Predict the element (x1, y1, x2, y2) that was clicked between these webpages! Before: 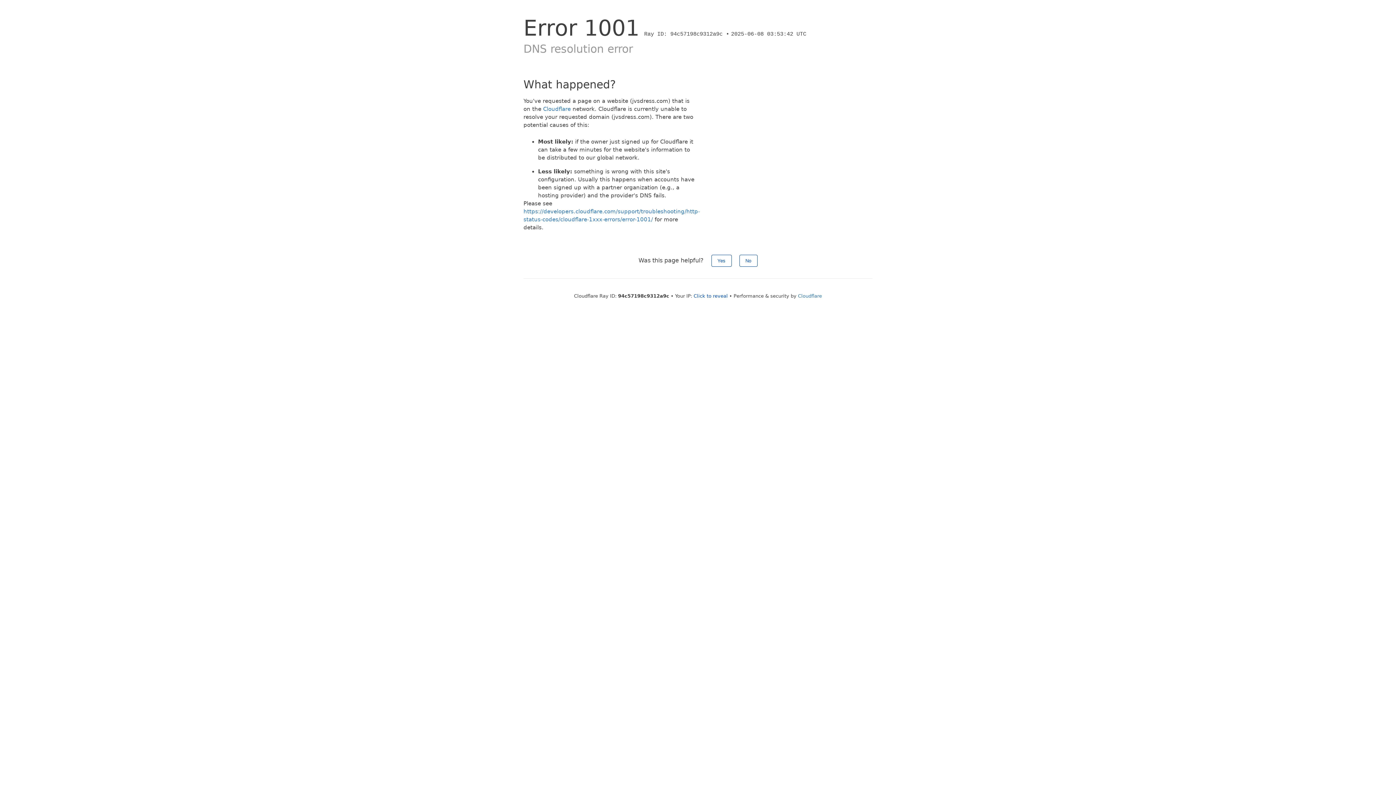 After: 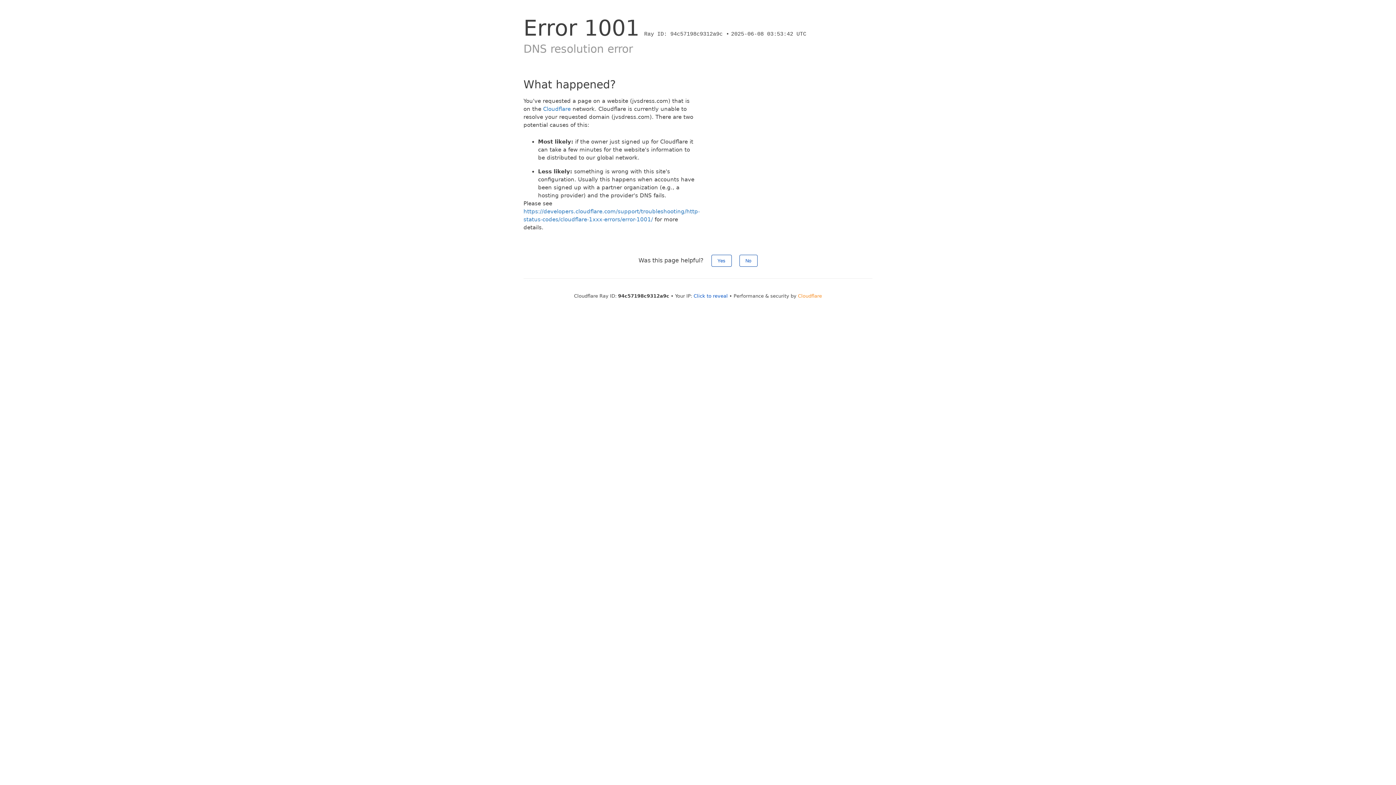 Action: label: Cloudflare bbox: (798, 293, 822, 298)